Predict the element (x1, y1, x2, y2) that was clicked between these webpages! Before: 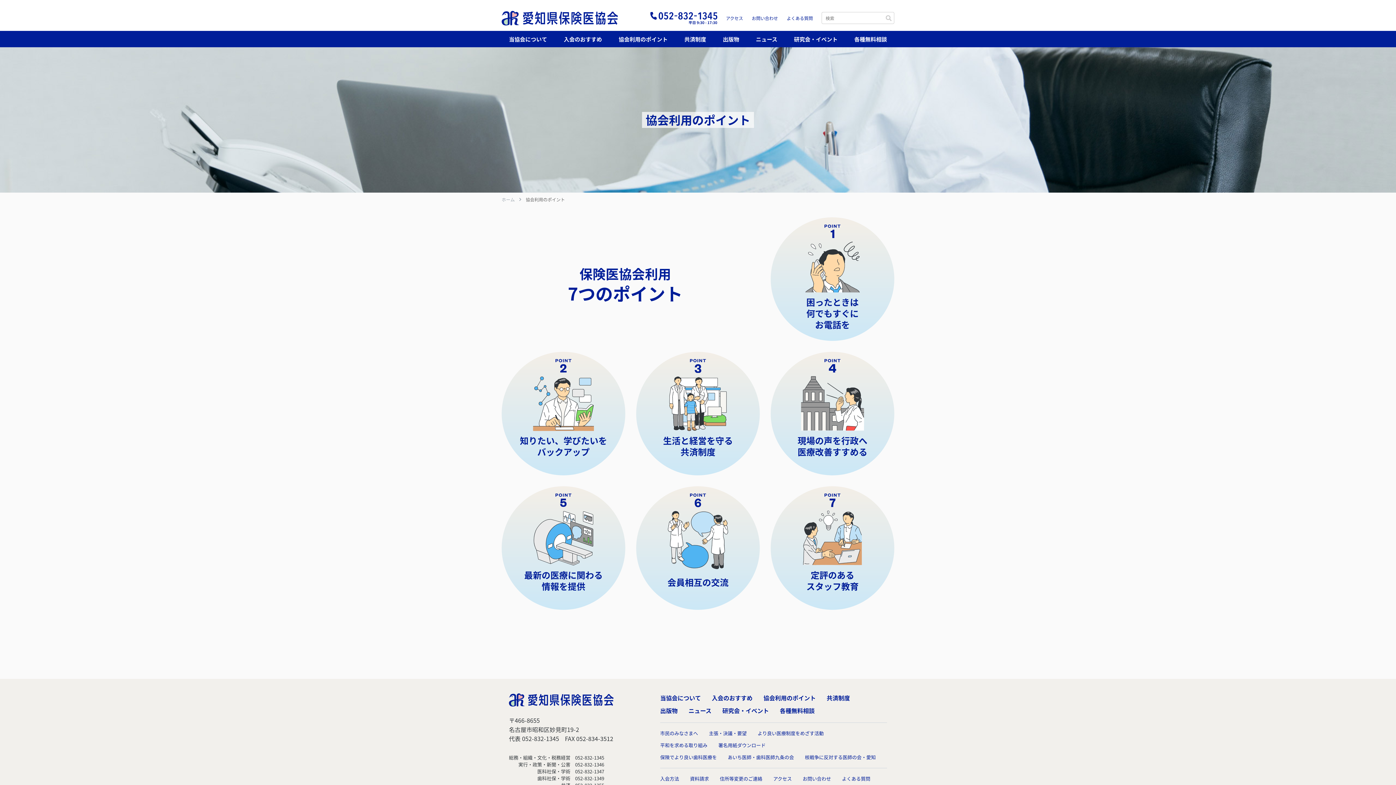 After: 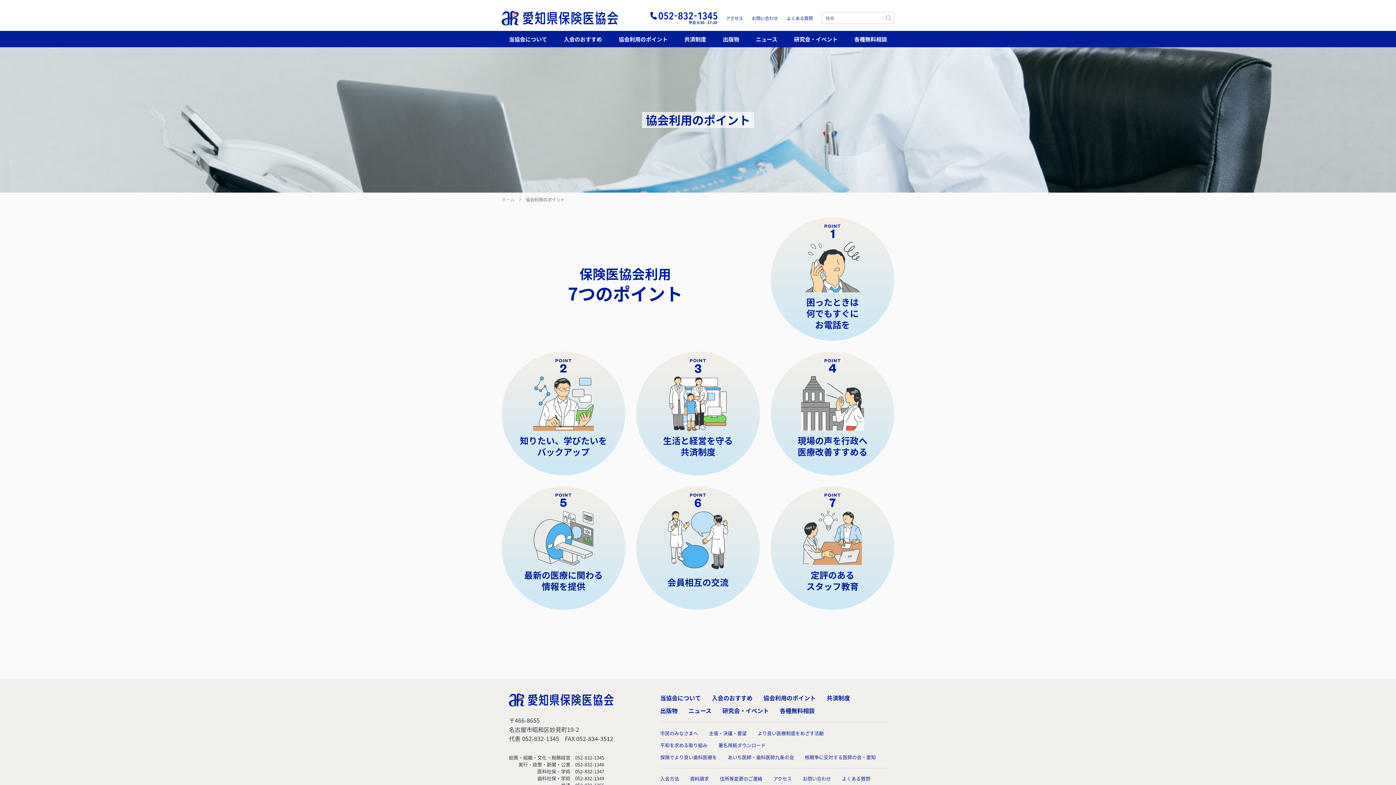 Action: label: 052-832-1349 bbox: (575, 775, 604, 782)